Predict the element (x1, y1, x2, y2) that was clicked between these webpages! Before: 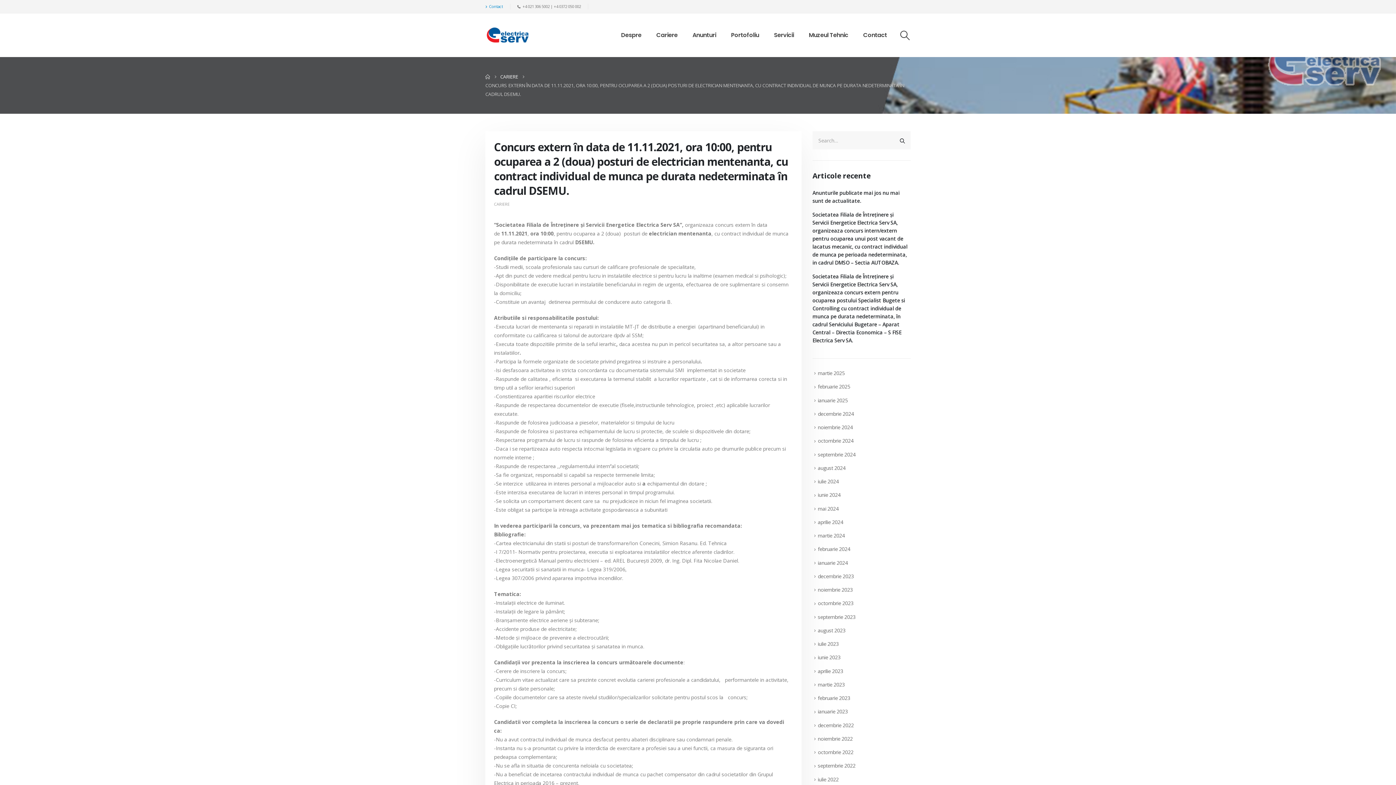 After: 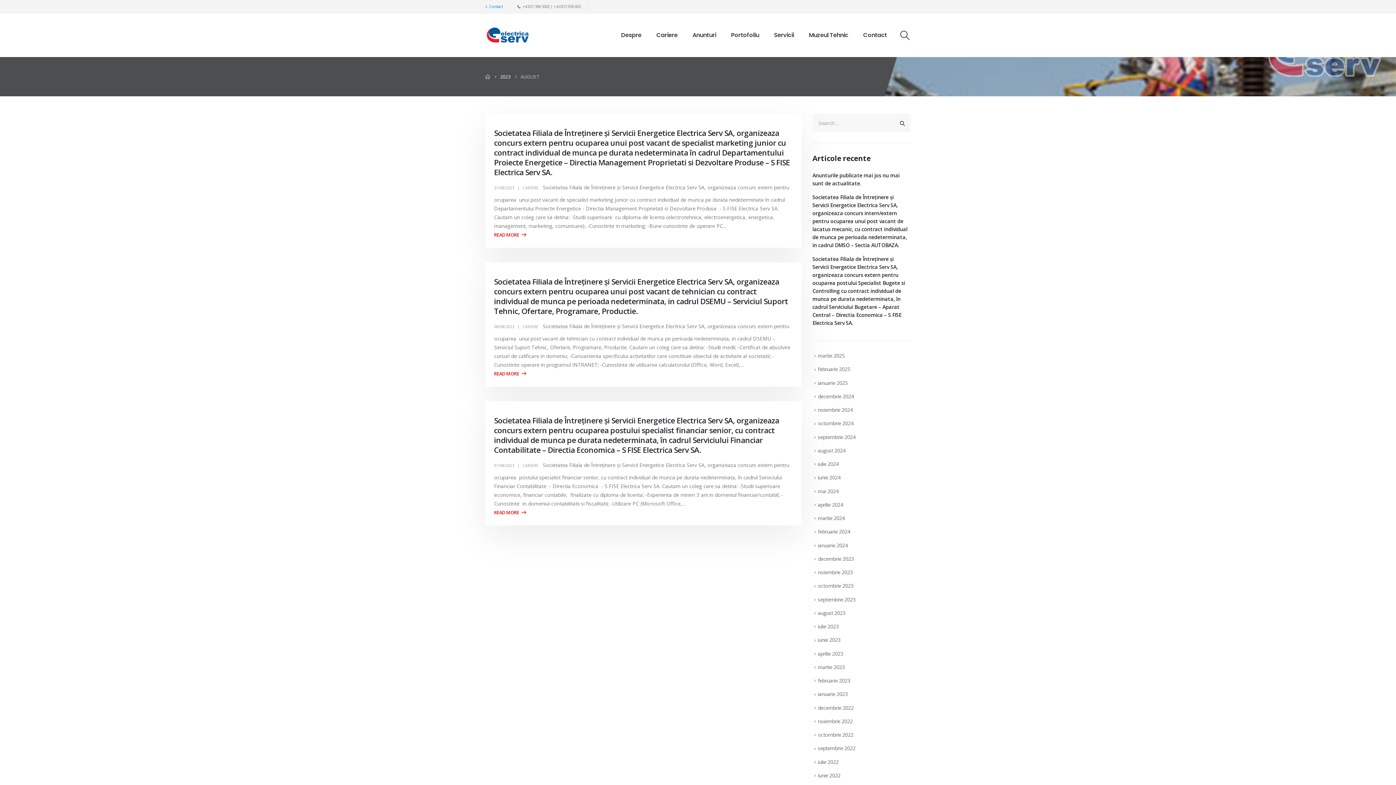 Action: label: august 2023 bbox: (818, 627, 845, 634)